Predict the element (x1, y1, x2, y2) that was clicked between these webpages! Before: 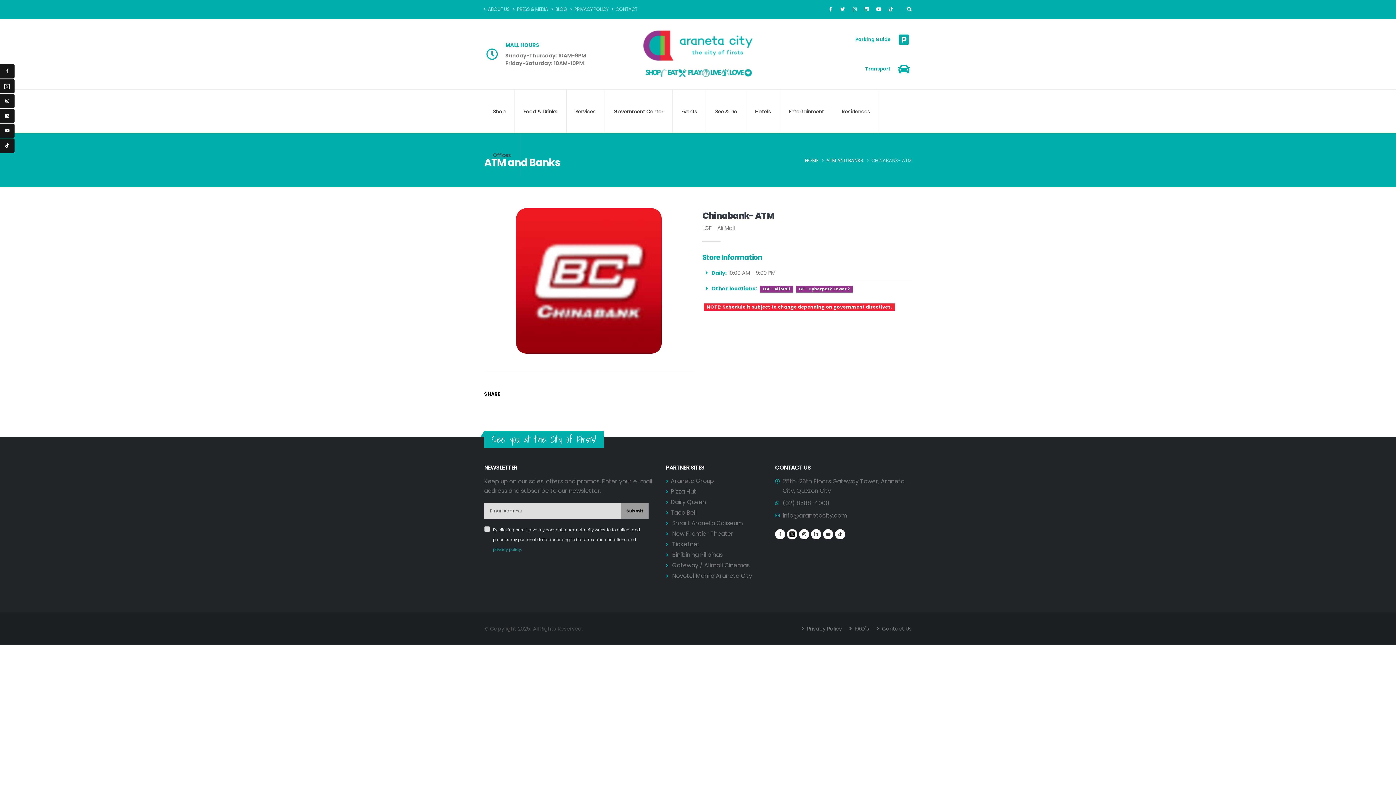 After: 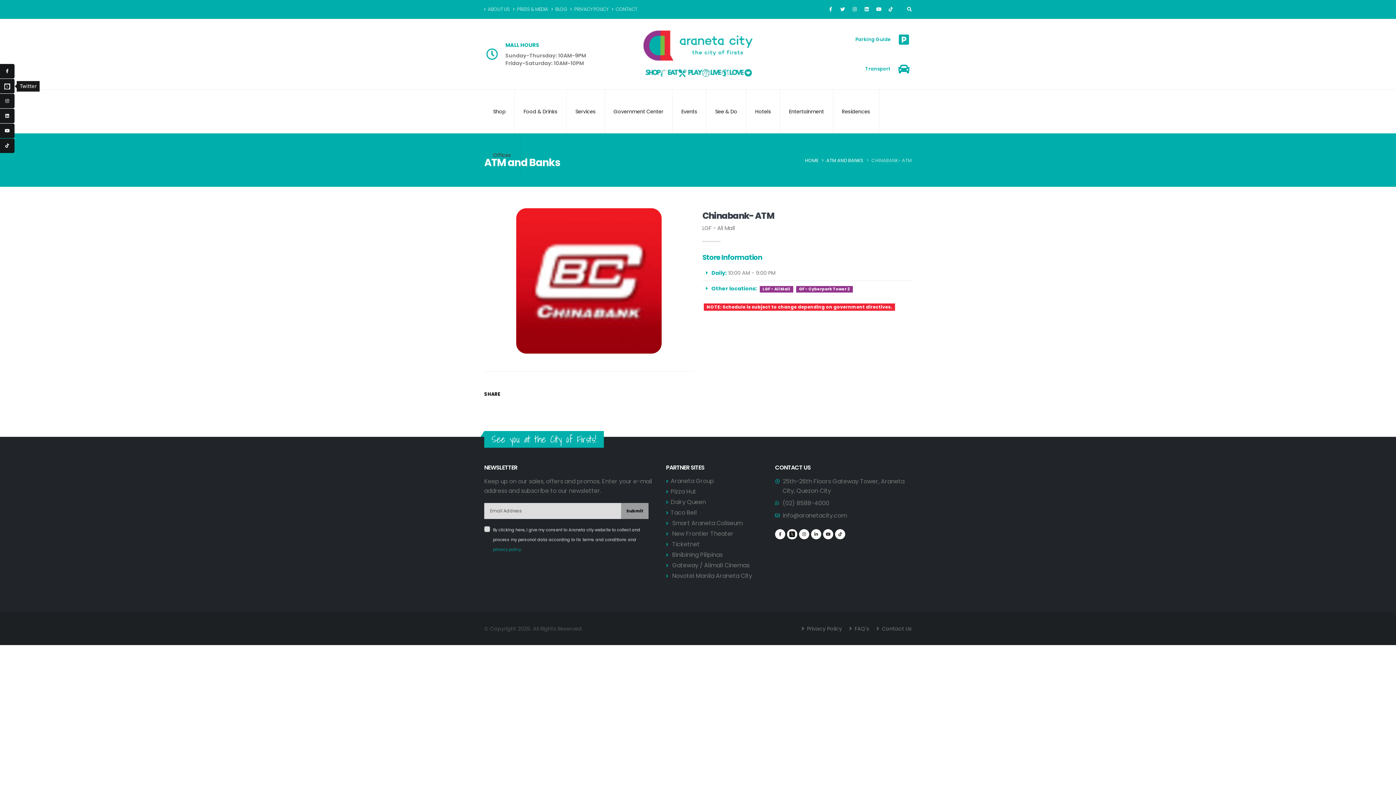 Action: bbox: (0, 78, 14, 93) label: Twitter